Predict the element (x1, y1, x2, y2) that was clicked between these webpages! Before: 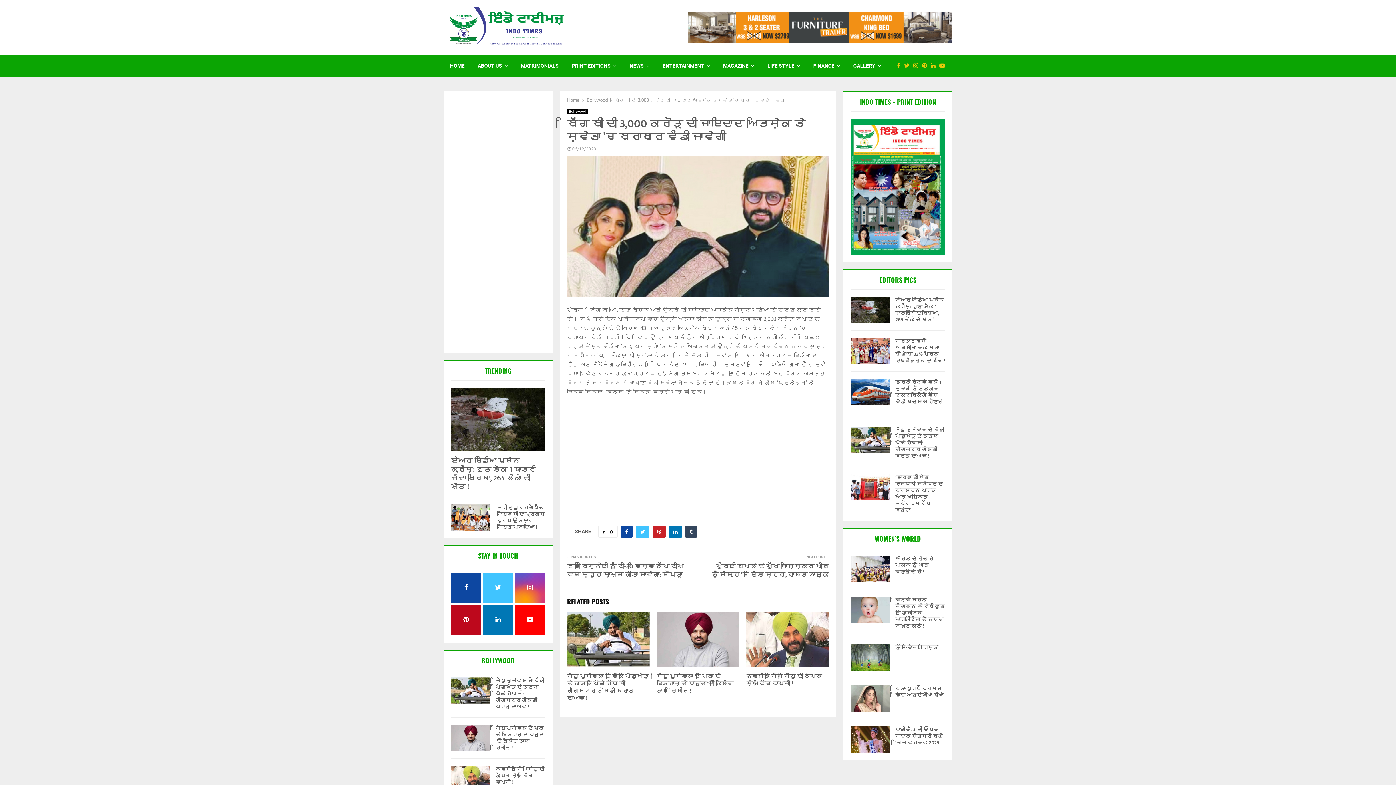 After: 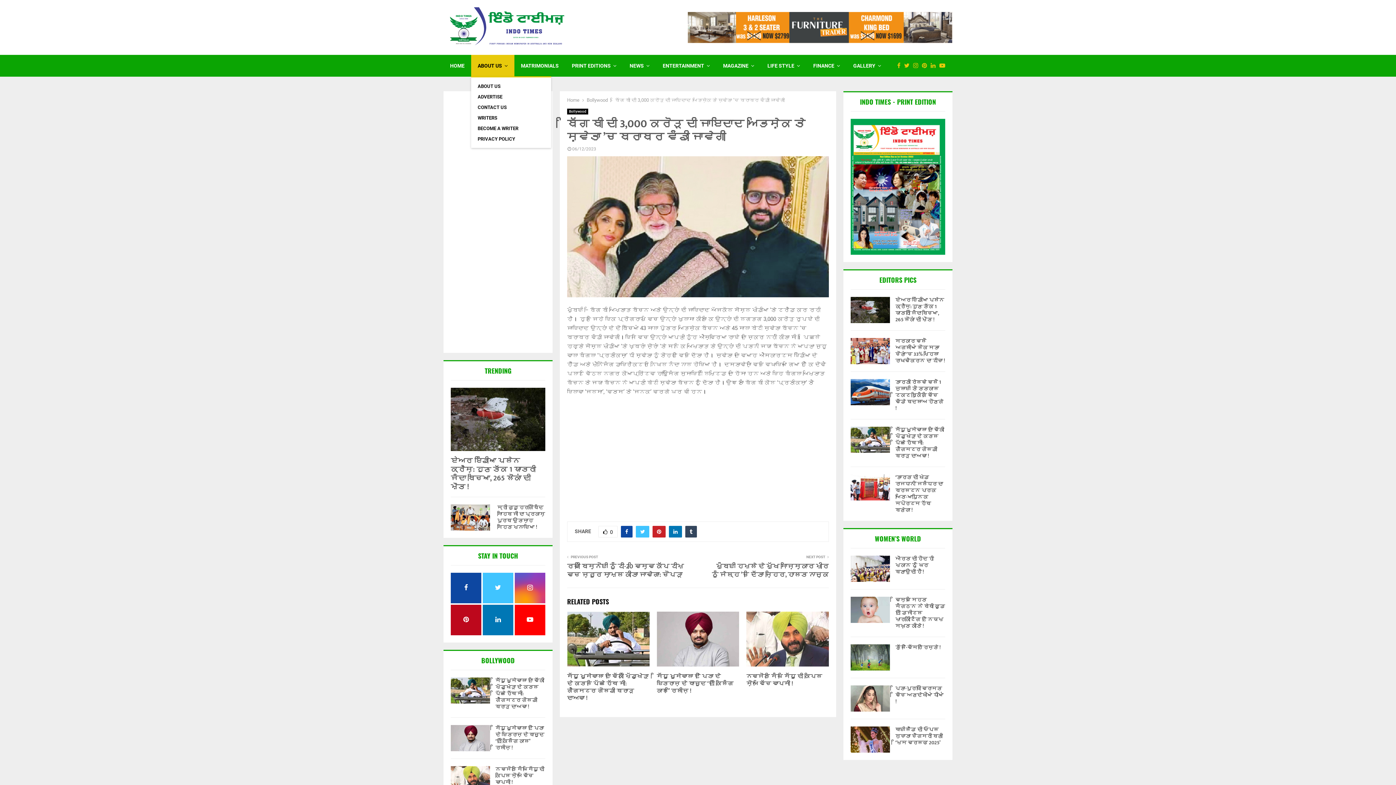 Action: label: ABOUT US bbox: (471, 55, 514, 76)